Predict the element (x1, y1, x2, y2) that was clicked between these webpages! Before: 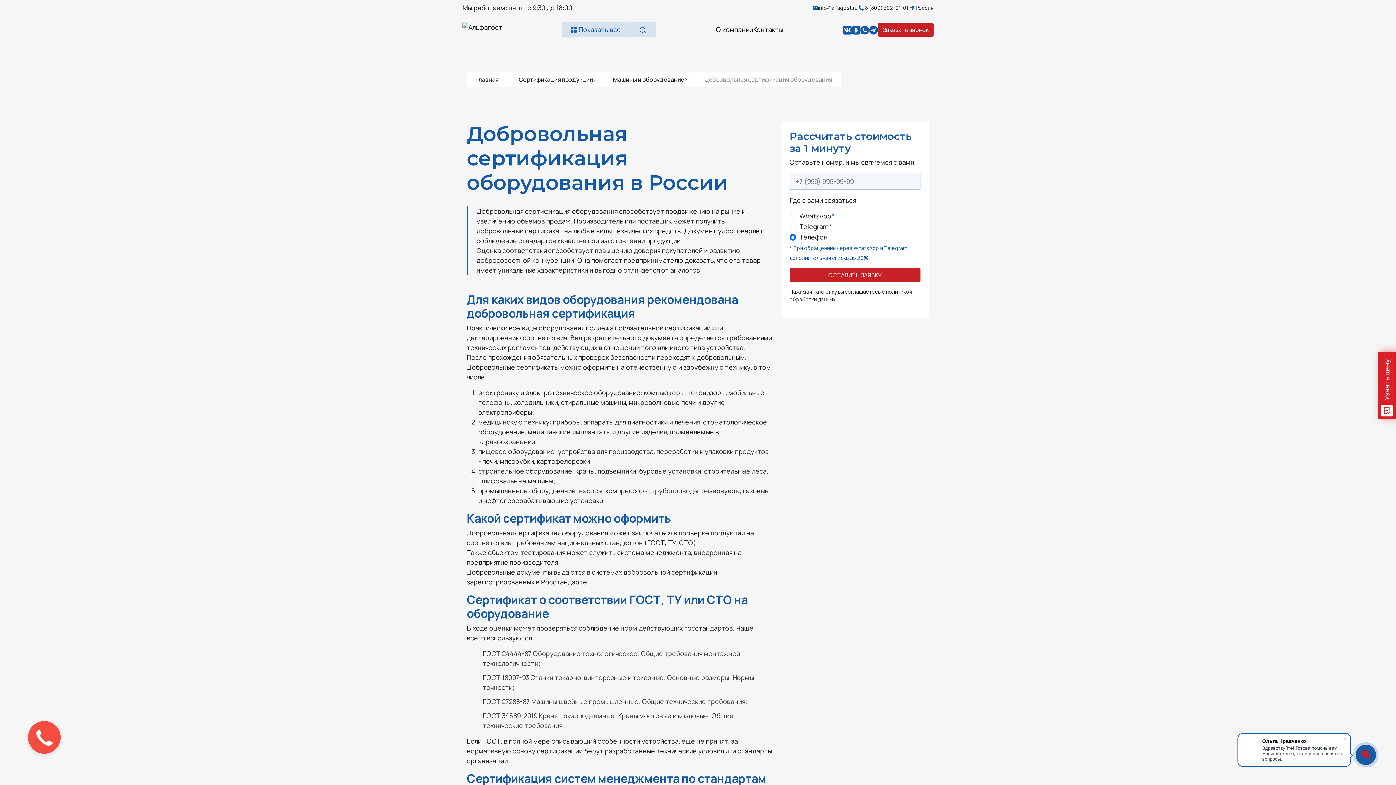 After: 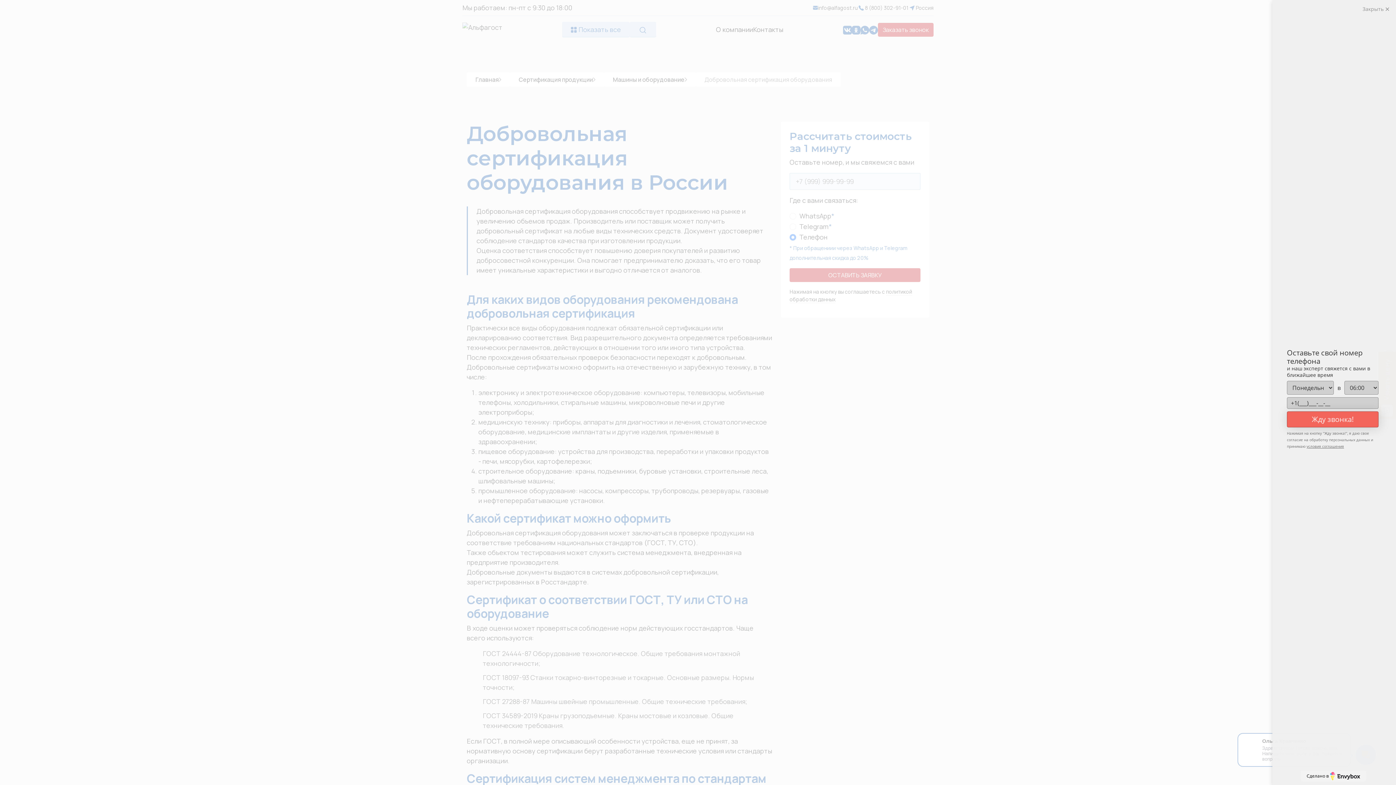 Action: bbox: (857, 4, 908, 11) label: 8 (800) 302-91-01